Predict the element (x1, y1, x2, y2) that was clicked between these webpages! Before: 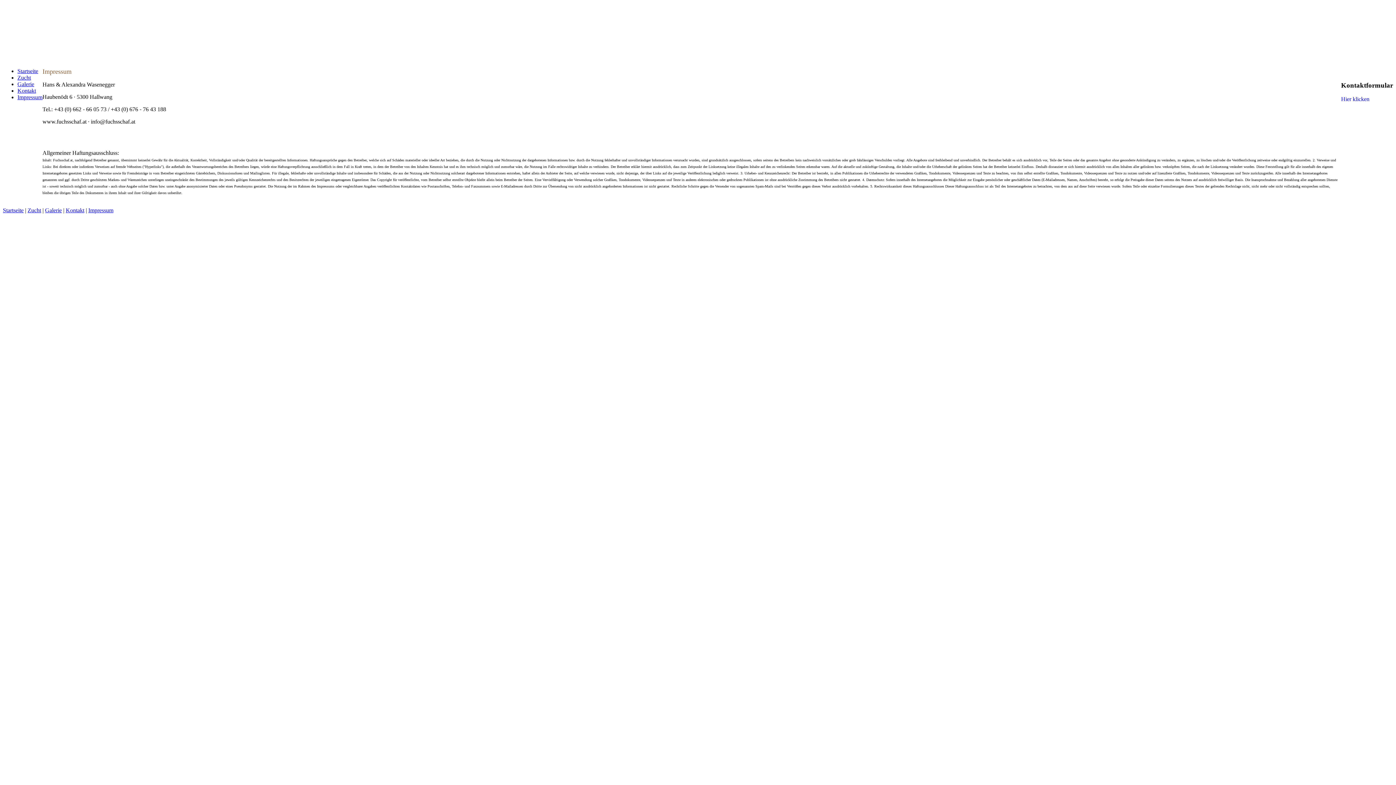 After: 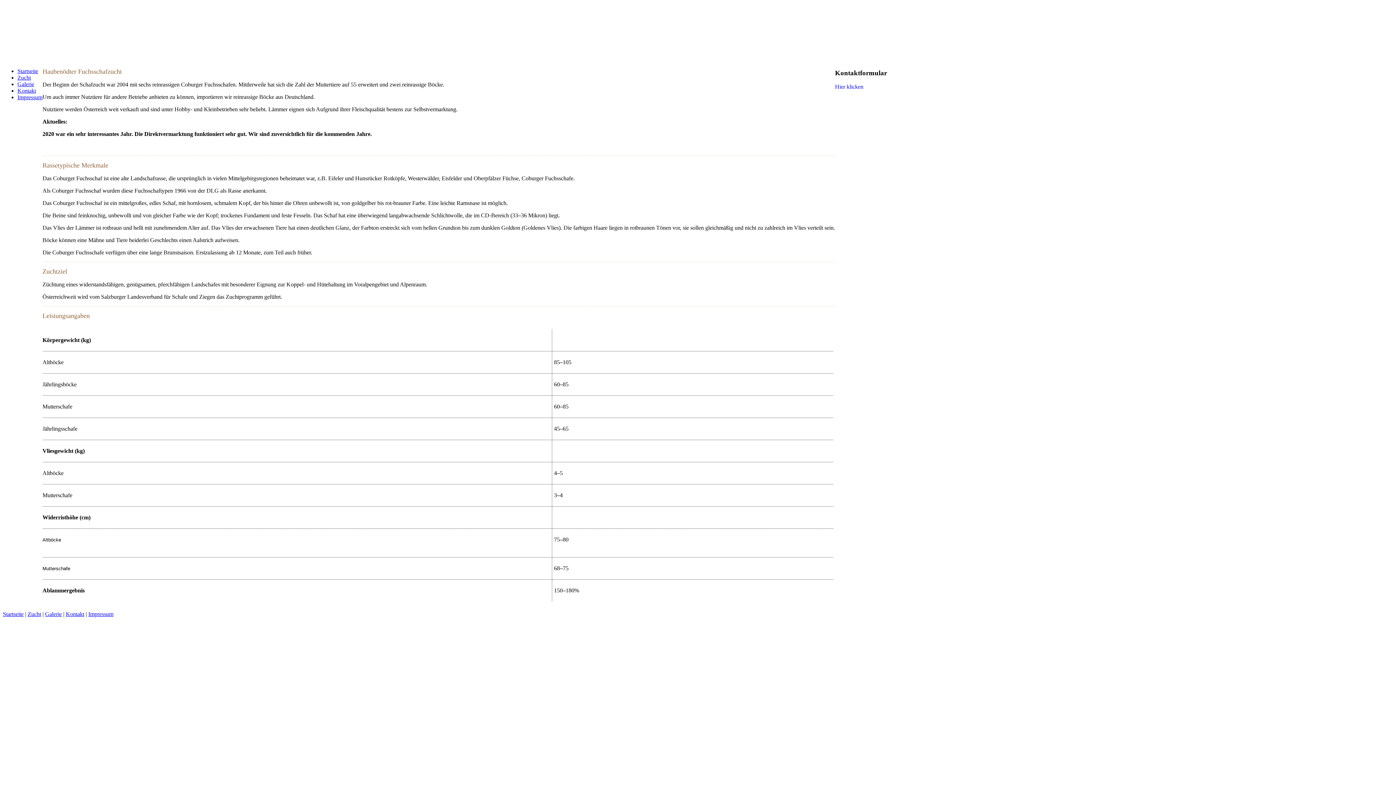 Action: bbox: (27, 207, 41, 213) label: Zucht